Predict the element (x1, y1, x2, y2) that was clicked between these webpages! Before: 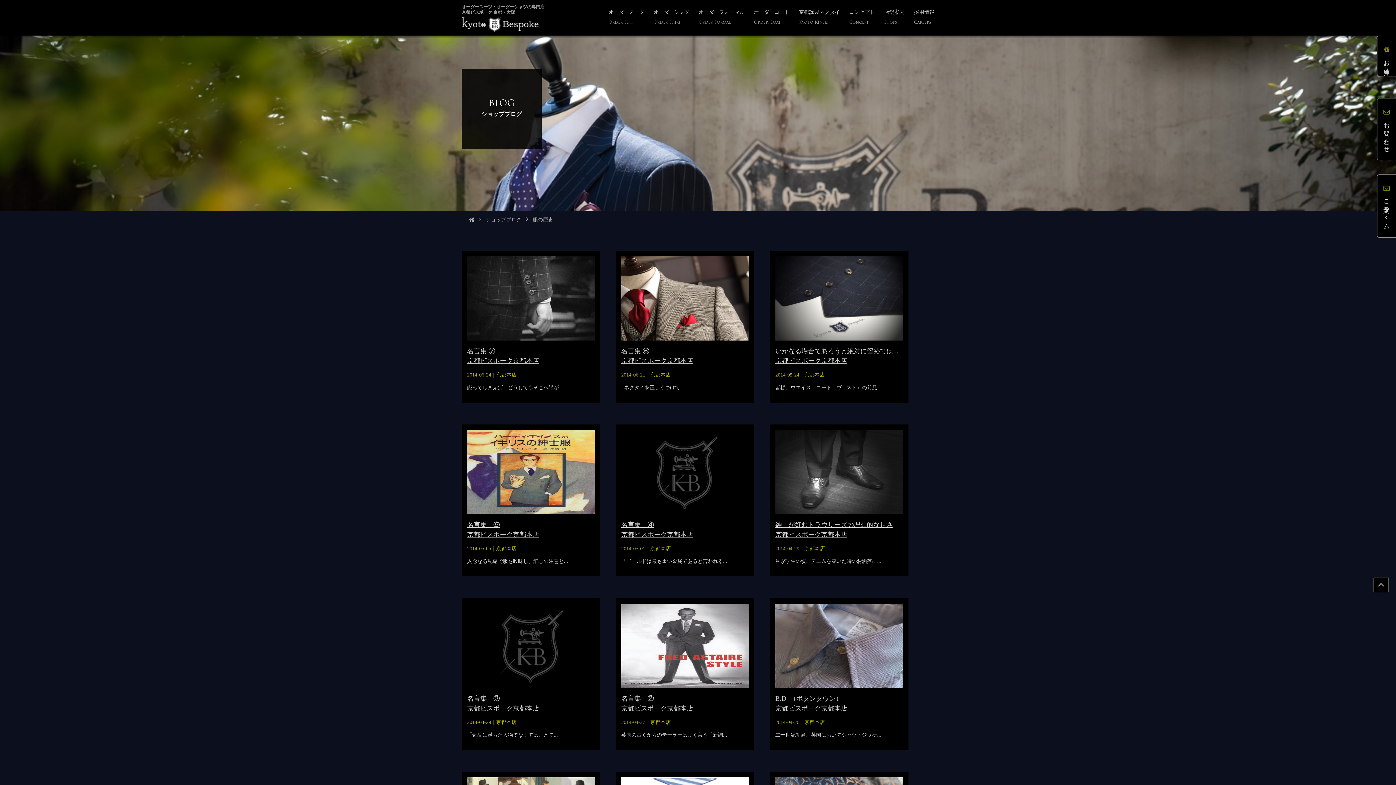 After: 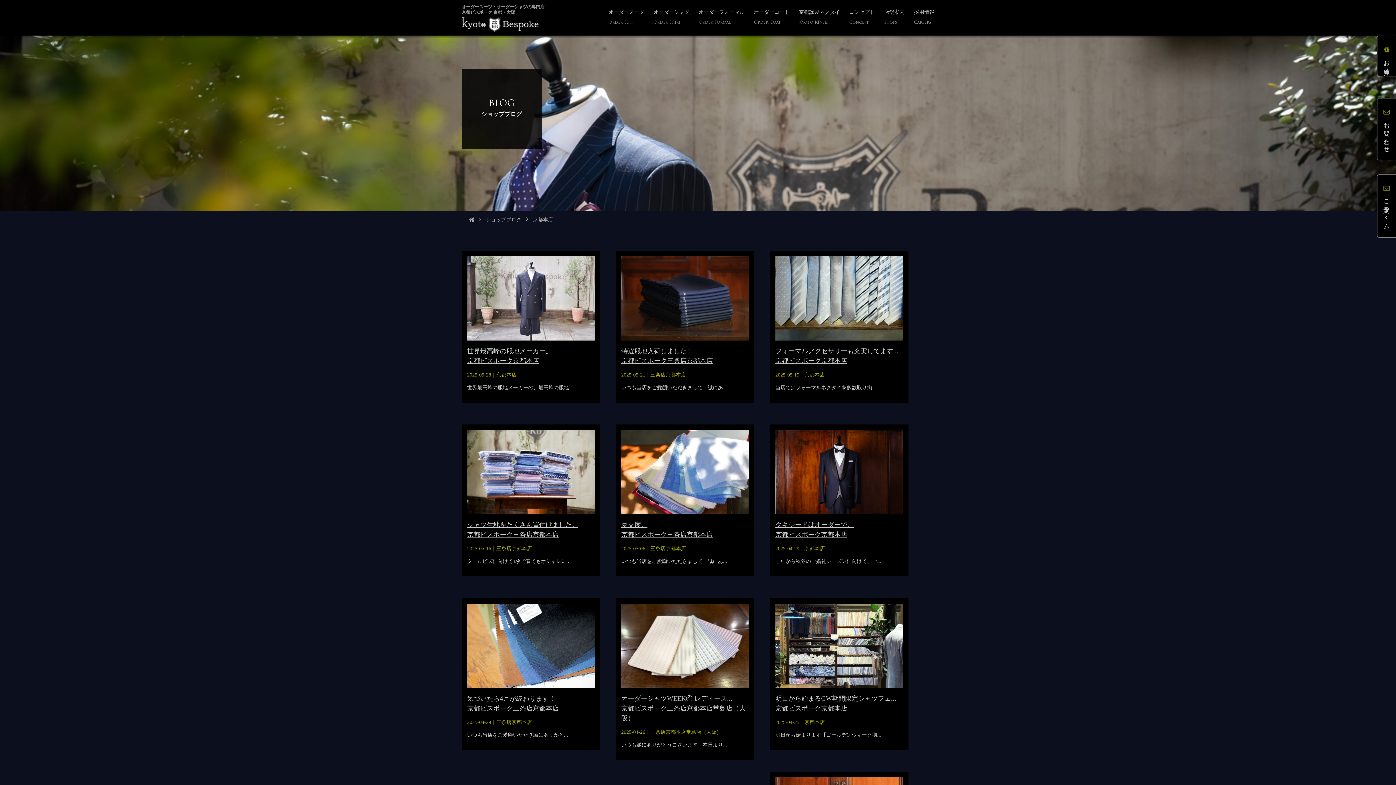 Action: bbox: (650, 546, 670, 551) label: 京都本店